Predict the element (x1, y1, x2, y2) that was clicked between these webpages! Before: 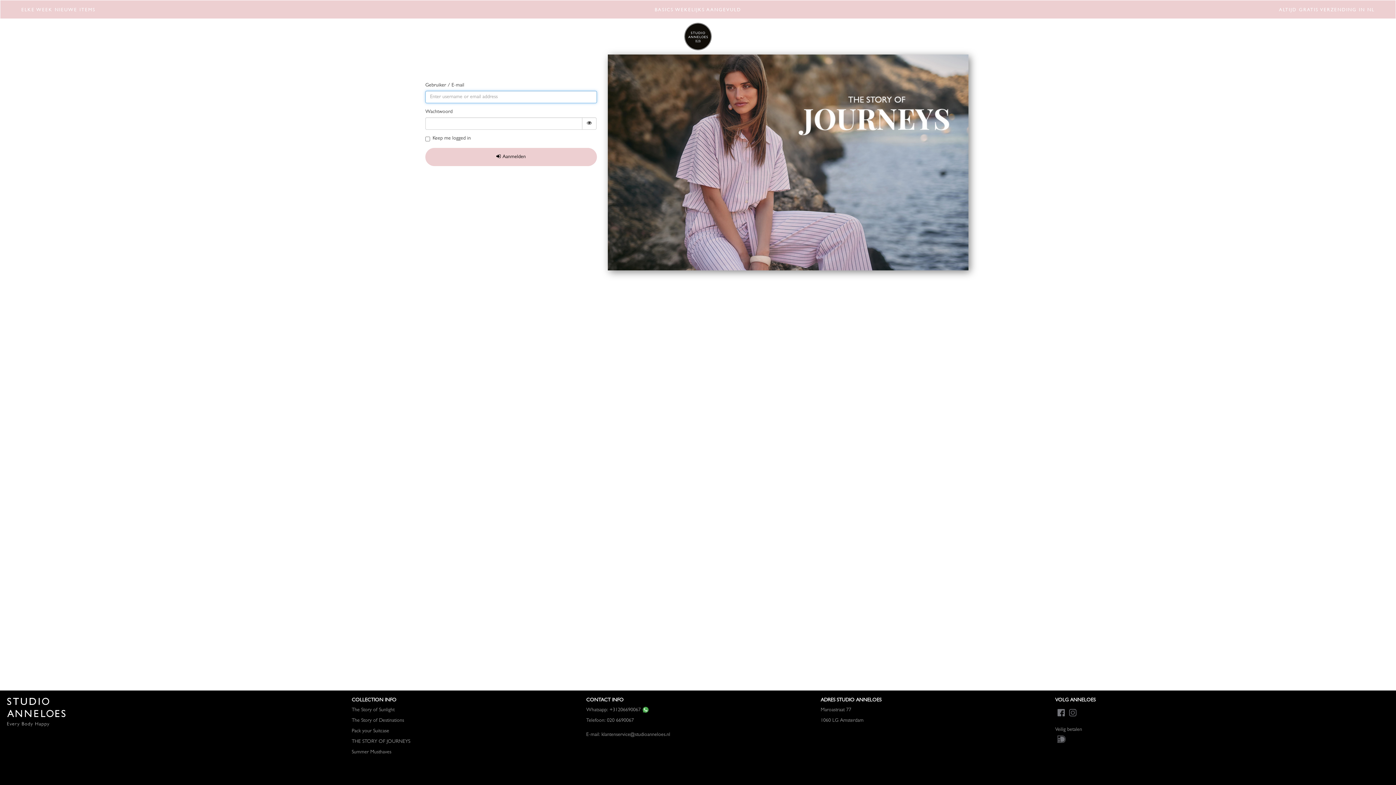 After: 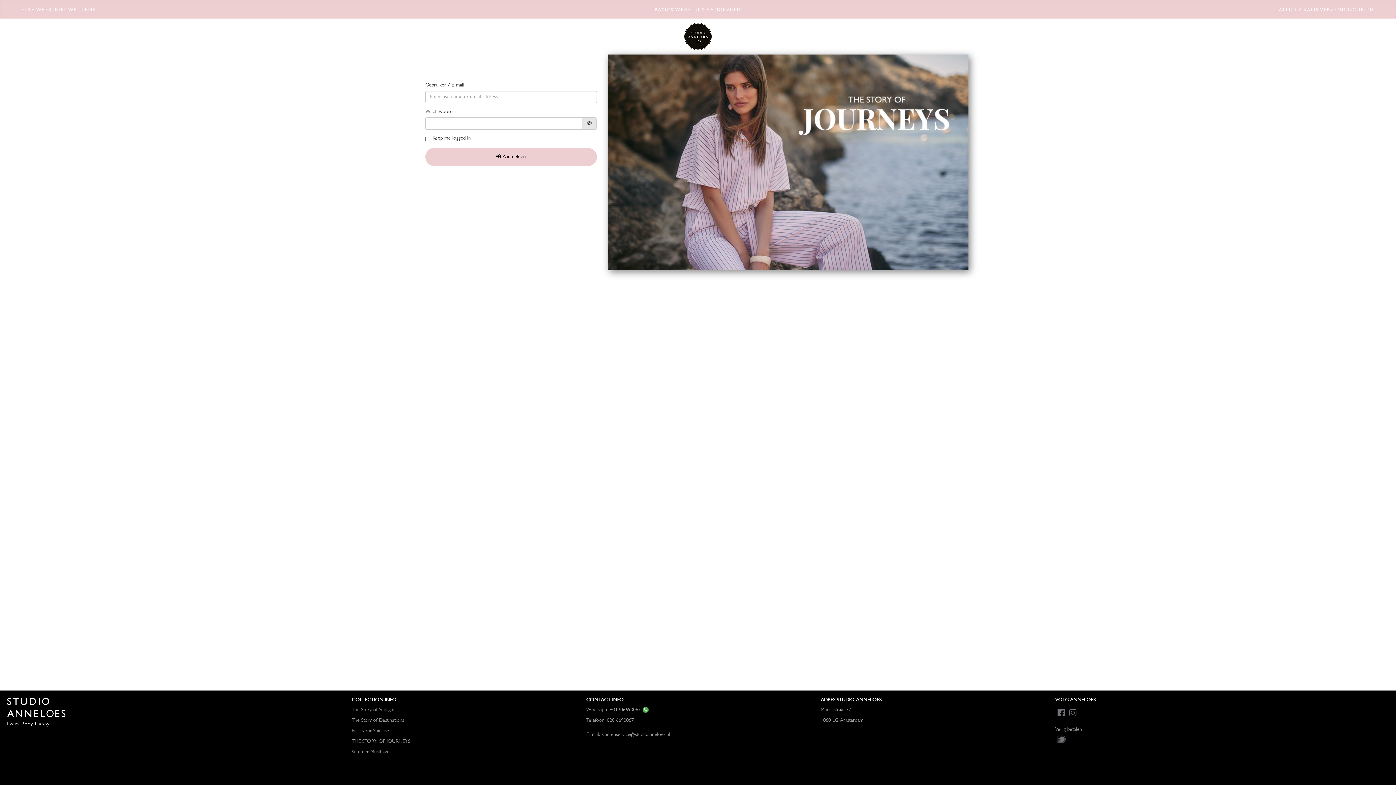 Action: bbox: (582, 117, 596, 129)